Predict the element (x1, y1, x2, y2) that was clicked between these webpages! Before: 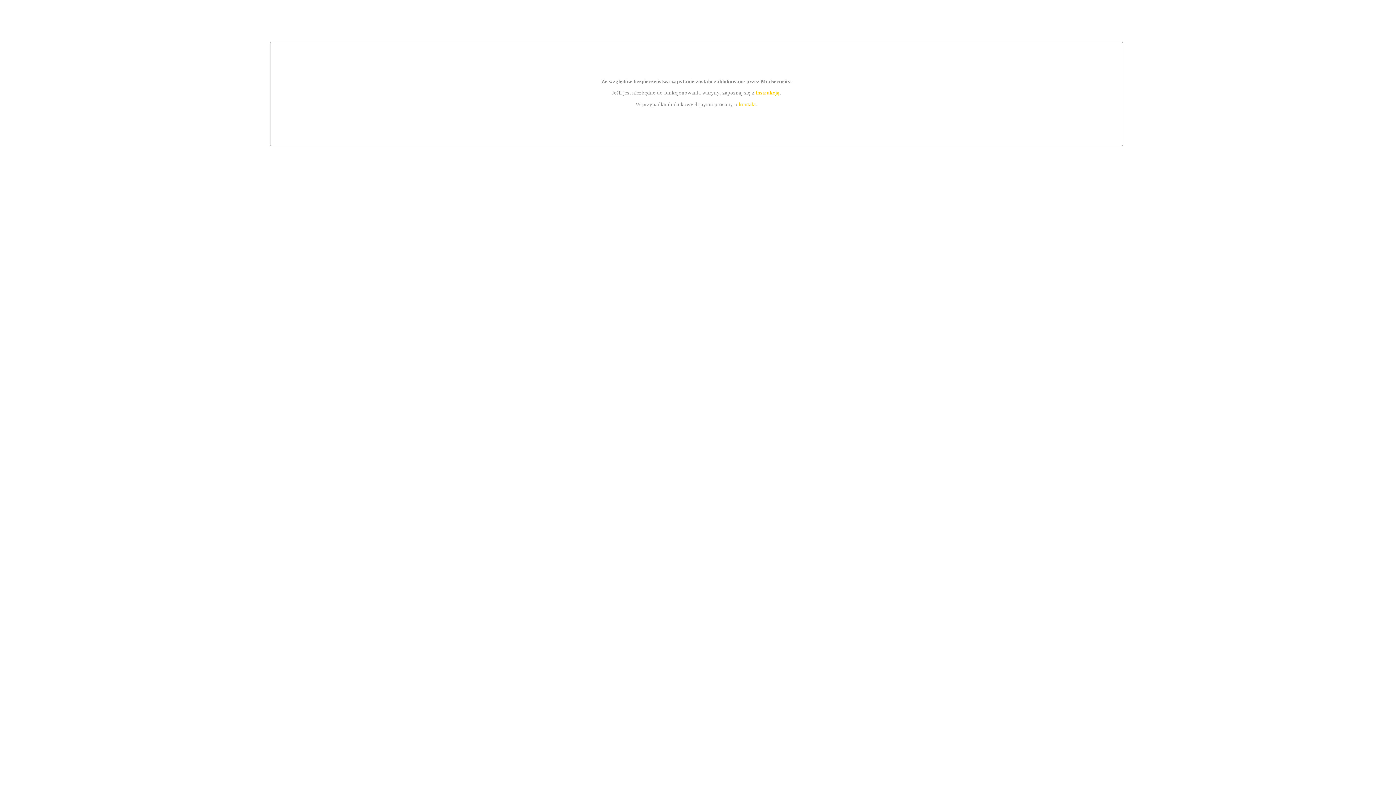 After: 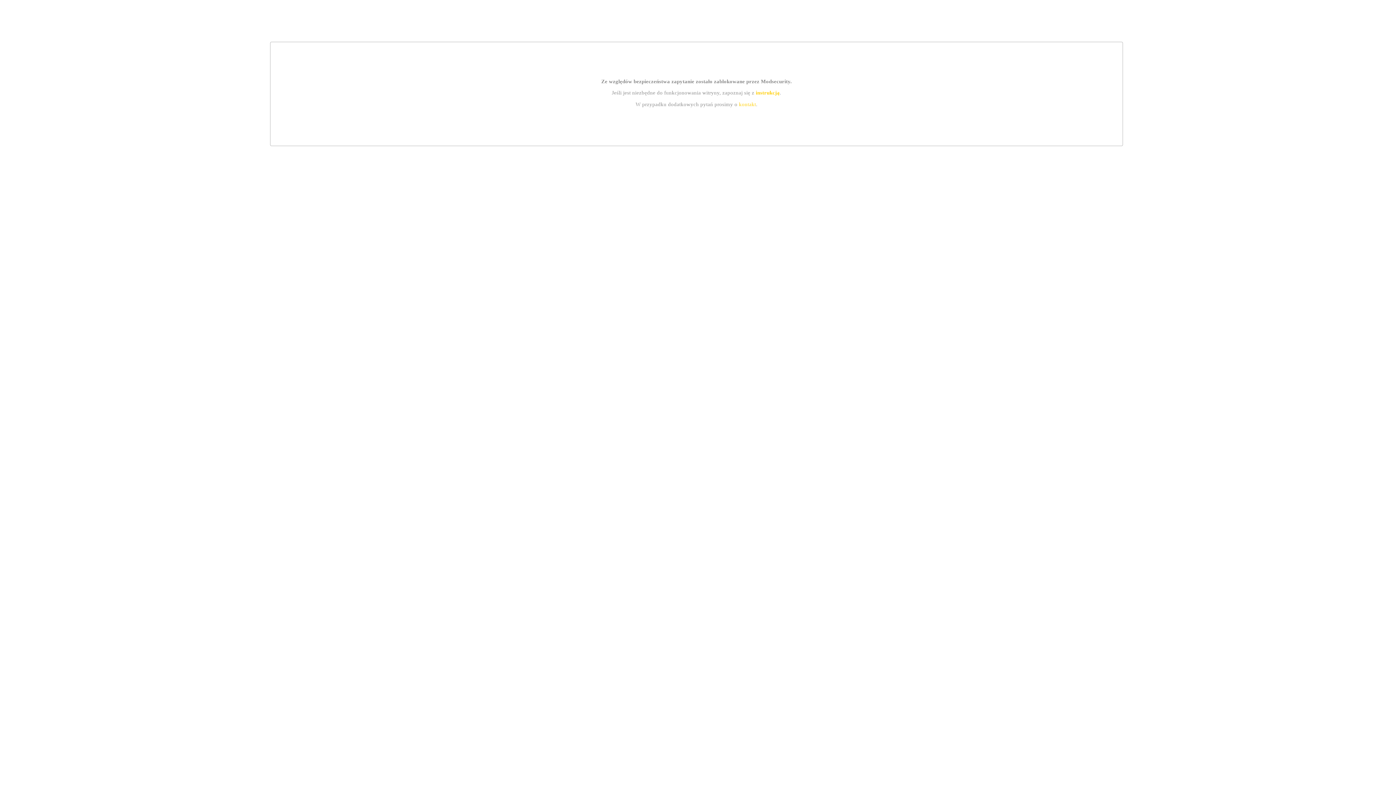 Action: bbox: (755, 89, 779, 95) label: instrukcją